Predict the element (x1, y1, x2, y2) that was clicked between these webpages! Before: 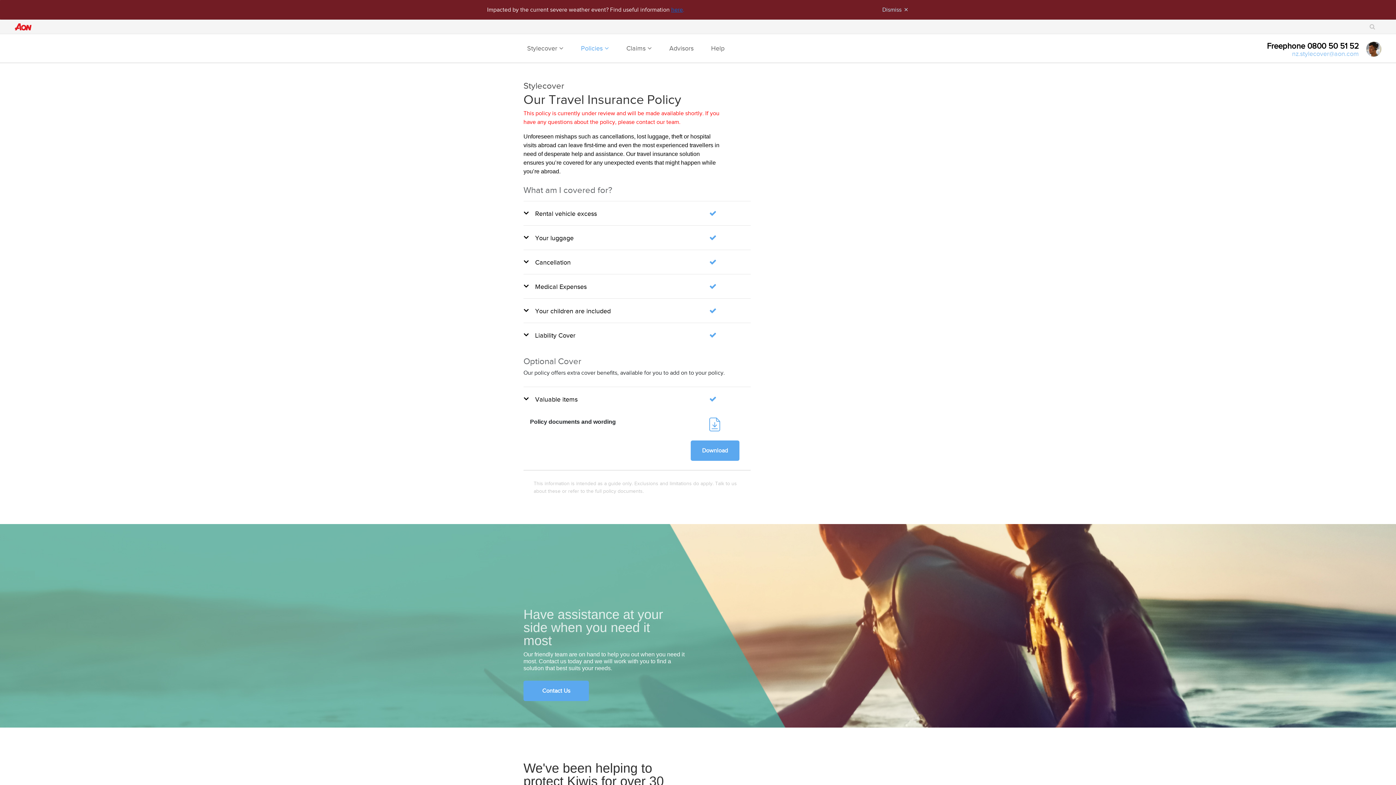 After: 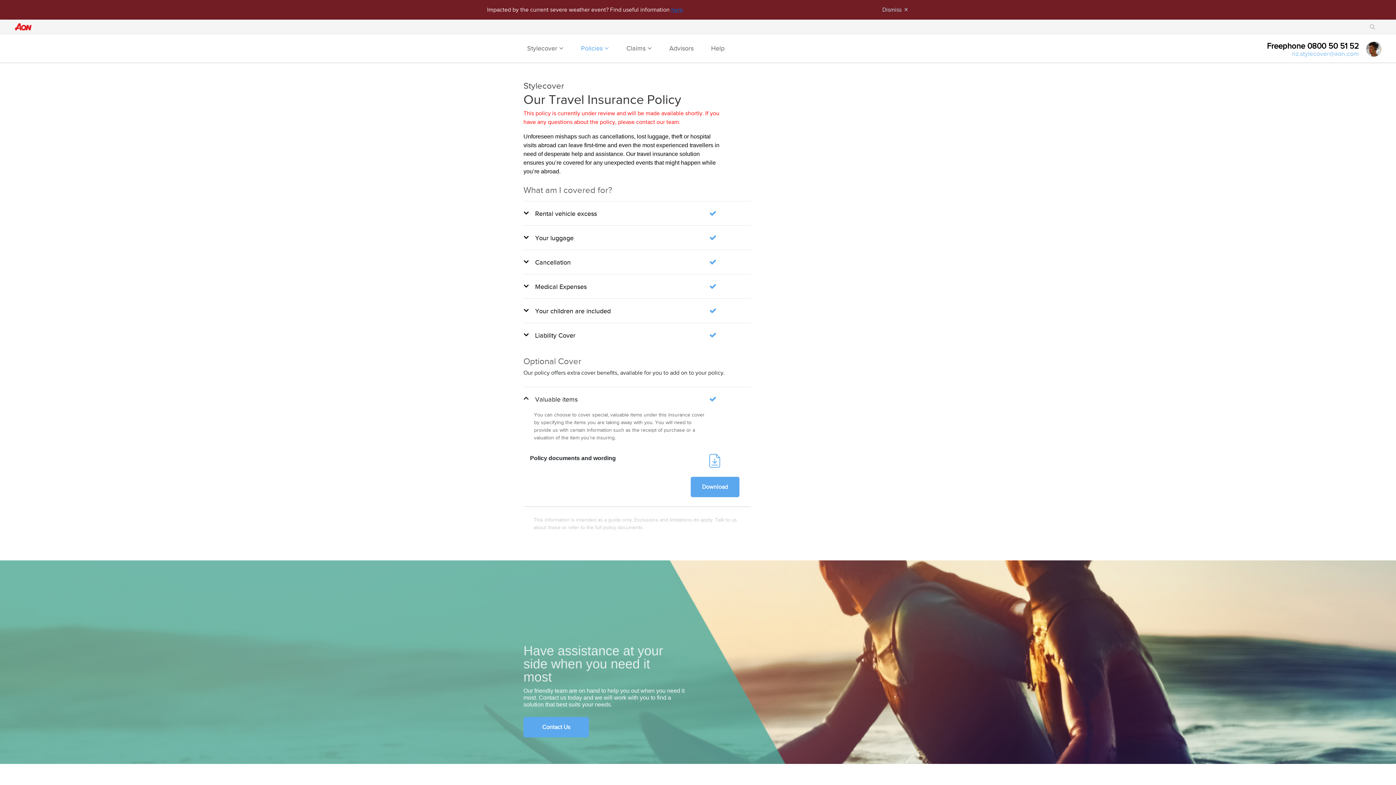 Action: label: 	Valuable items	 bbox: (523, 393, 744, 404)